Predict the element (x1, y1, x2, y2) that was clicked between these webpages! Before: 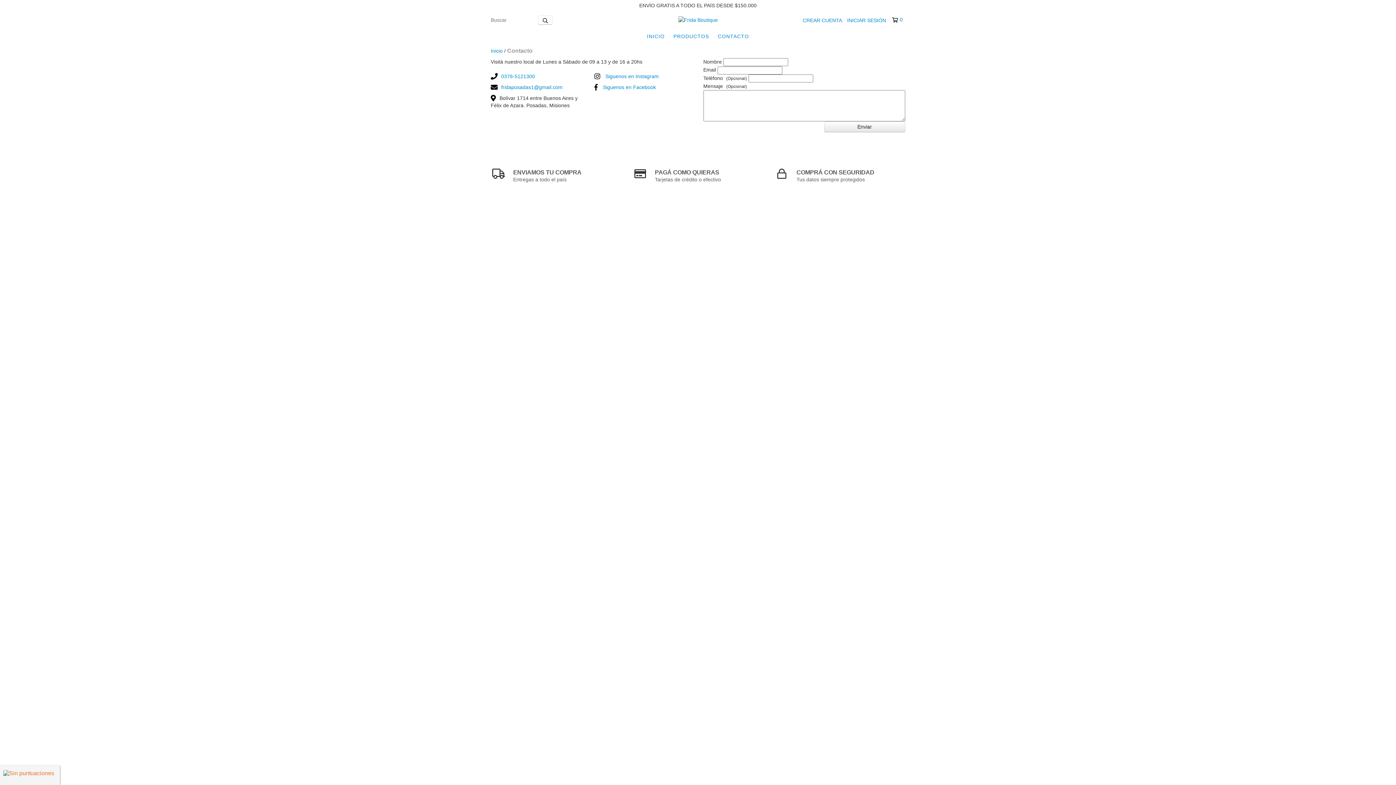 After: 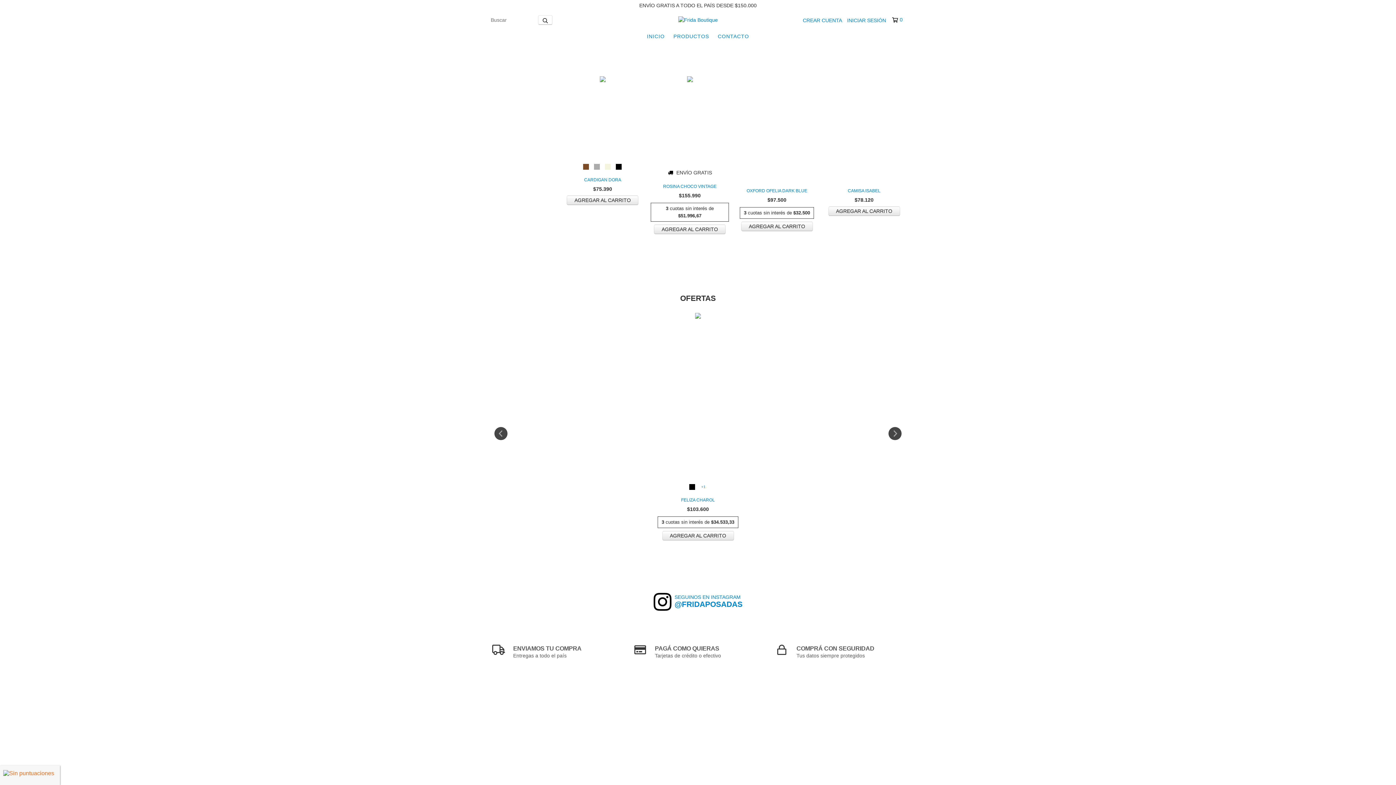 Action: label: INICIO bbox: (643, 29, 668, 43)